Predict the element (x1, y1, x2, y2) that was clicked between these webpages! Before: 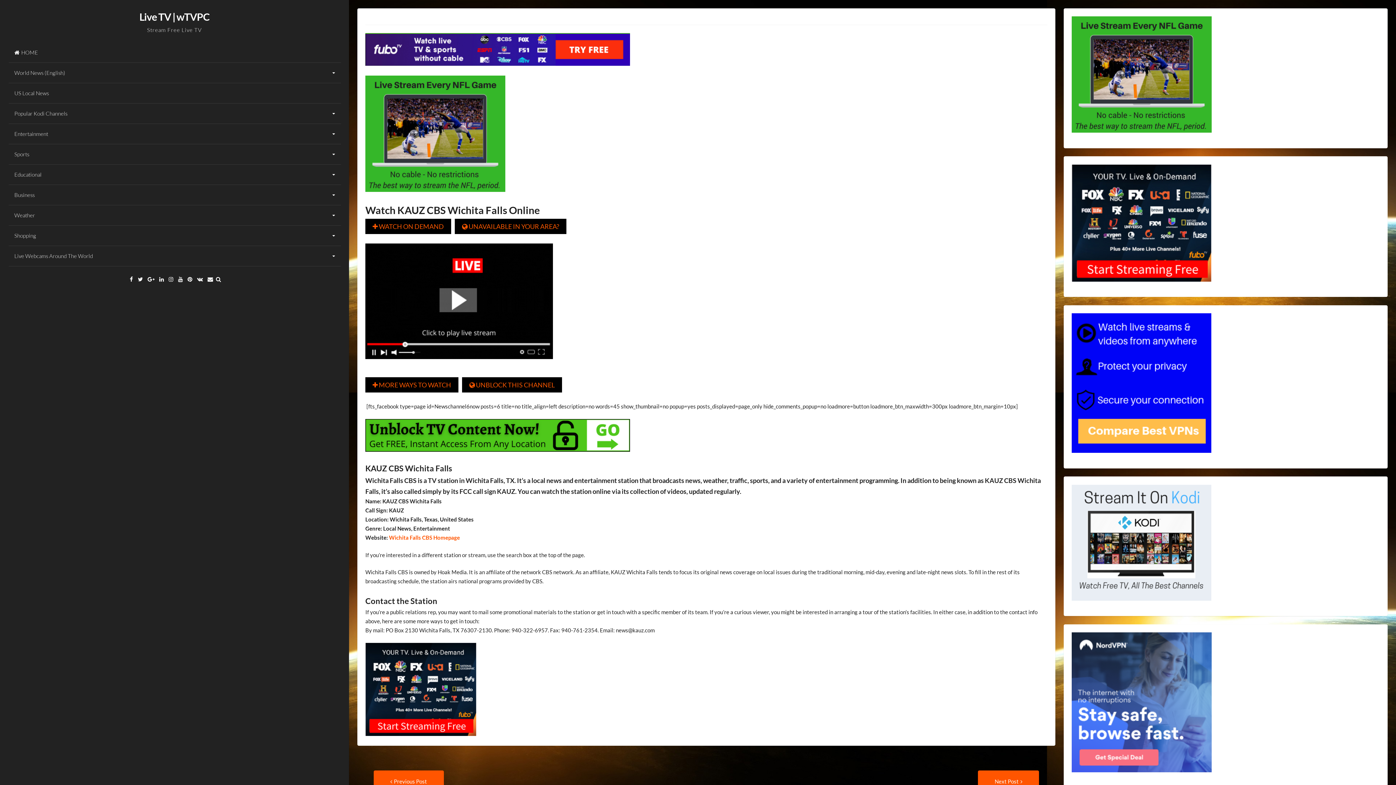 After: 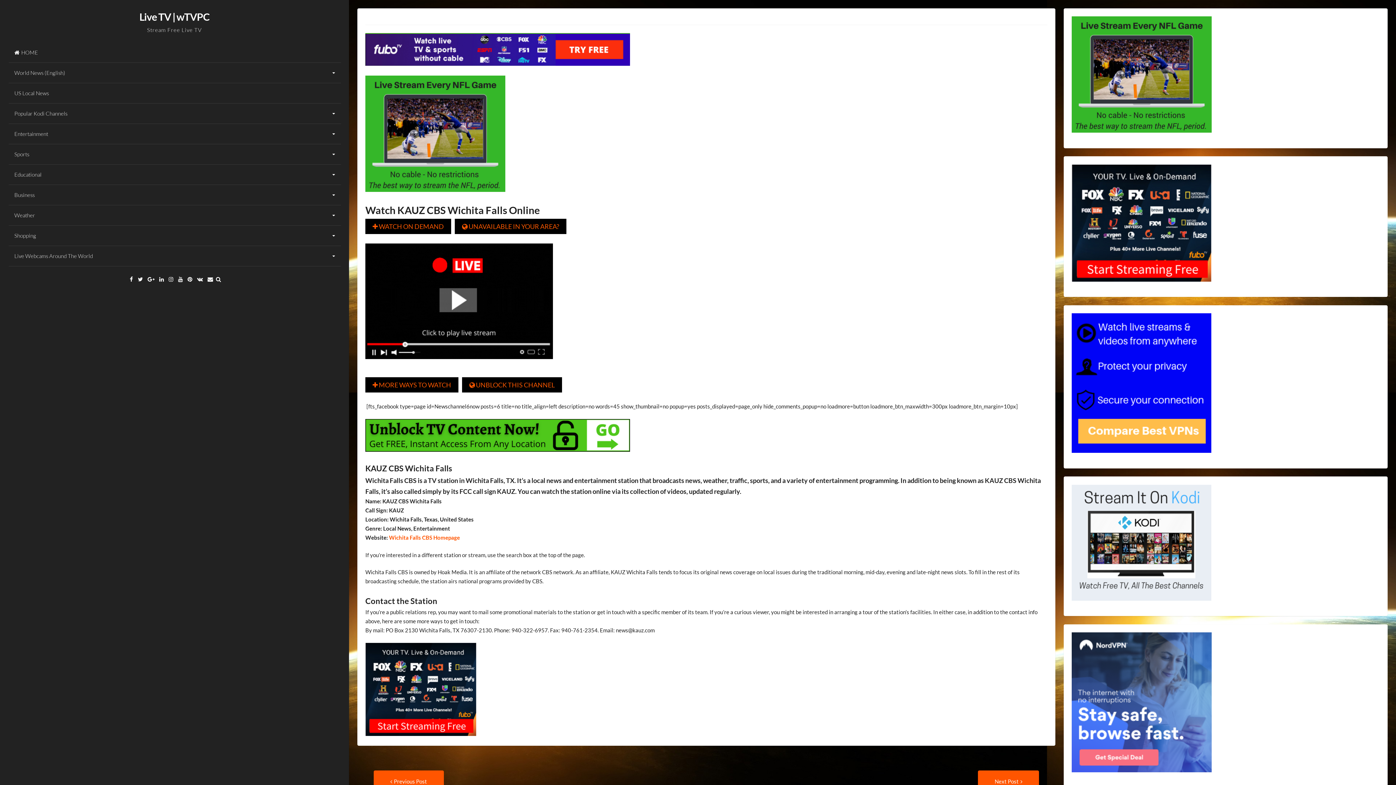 Action: label: FuboTV bbox: (365, 738, 476, 744)